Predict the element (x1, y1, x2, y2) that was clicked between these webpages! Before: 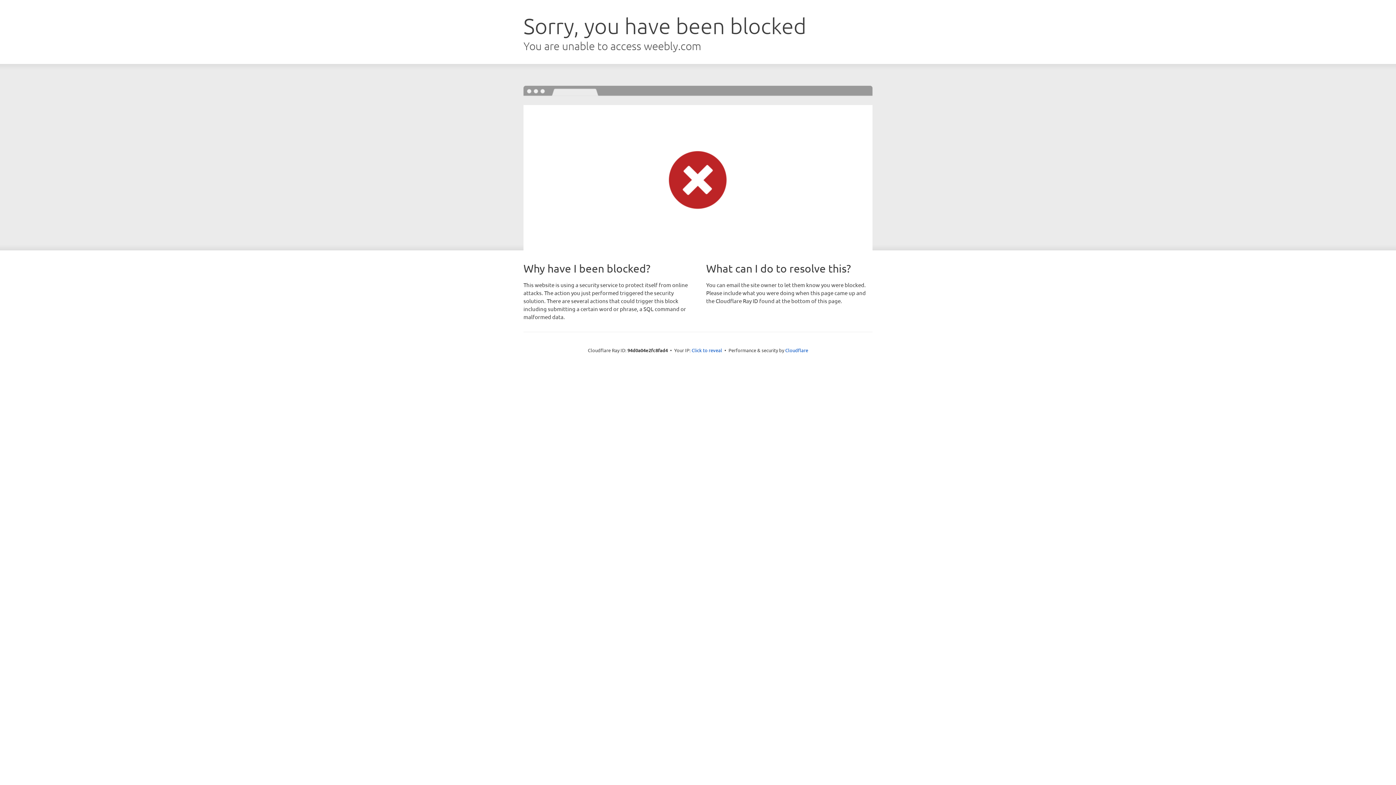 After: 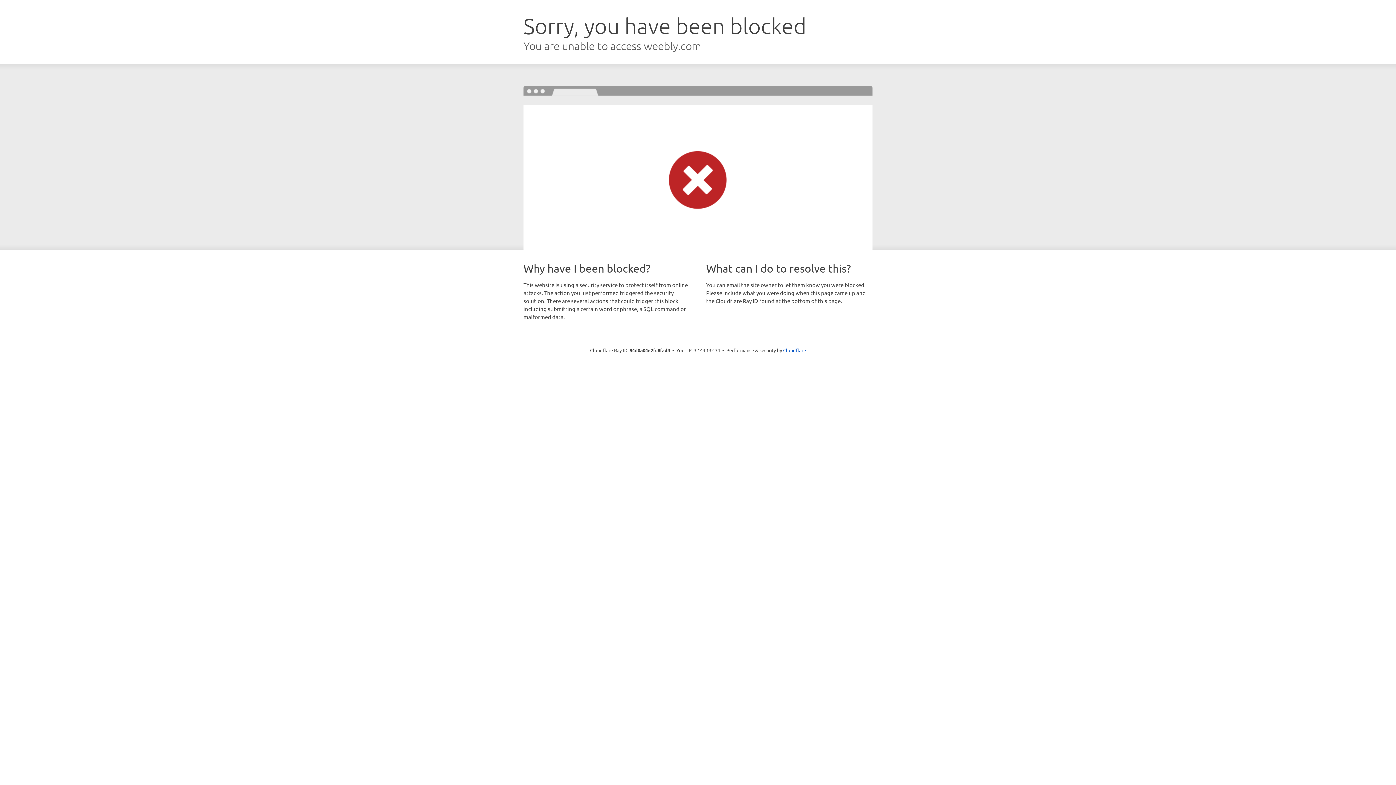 Action: label: Click to reveal bbox: (691, 346, 722, 353)